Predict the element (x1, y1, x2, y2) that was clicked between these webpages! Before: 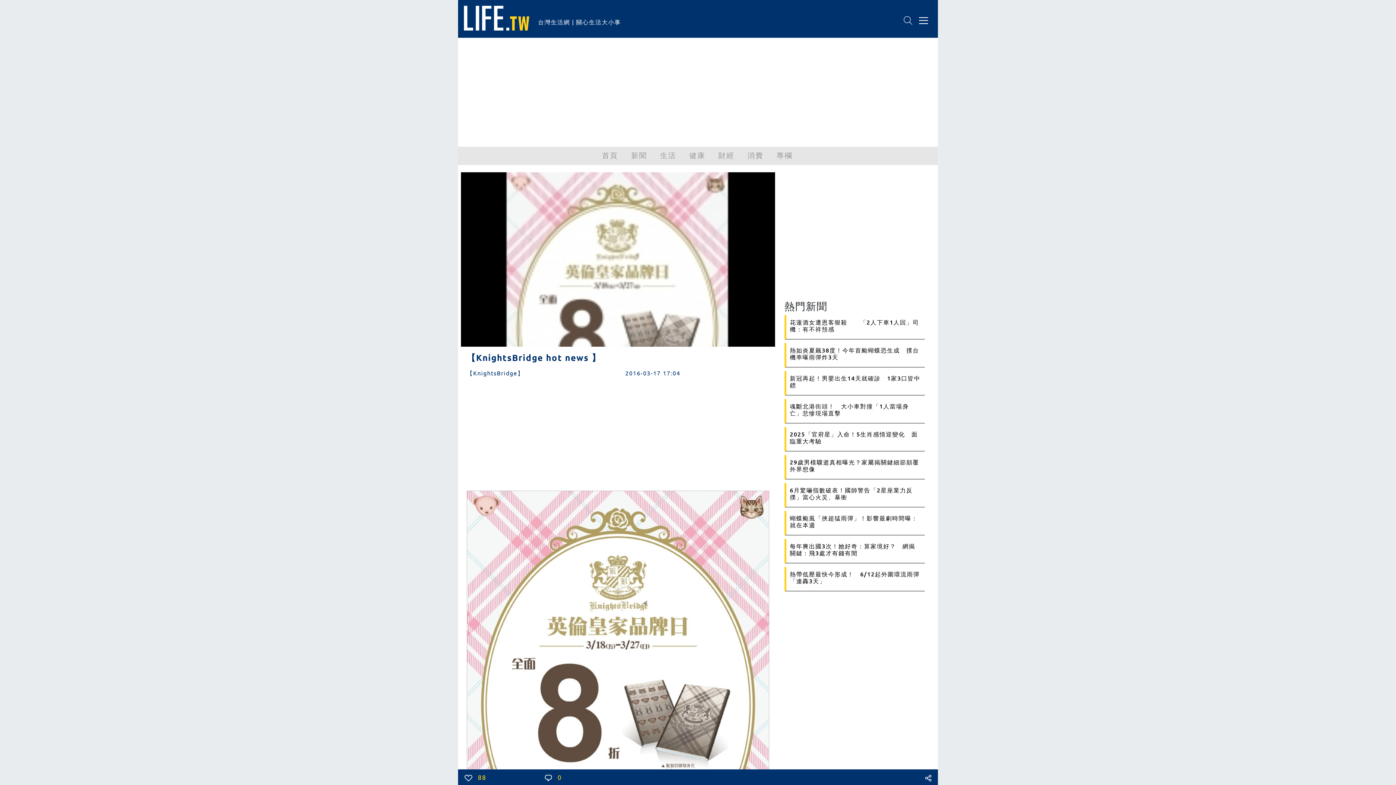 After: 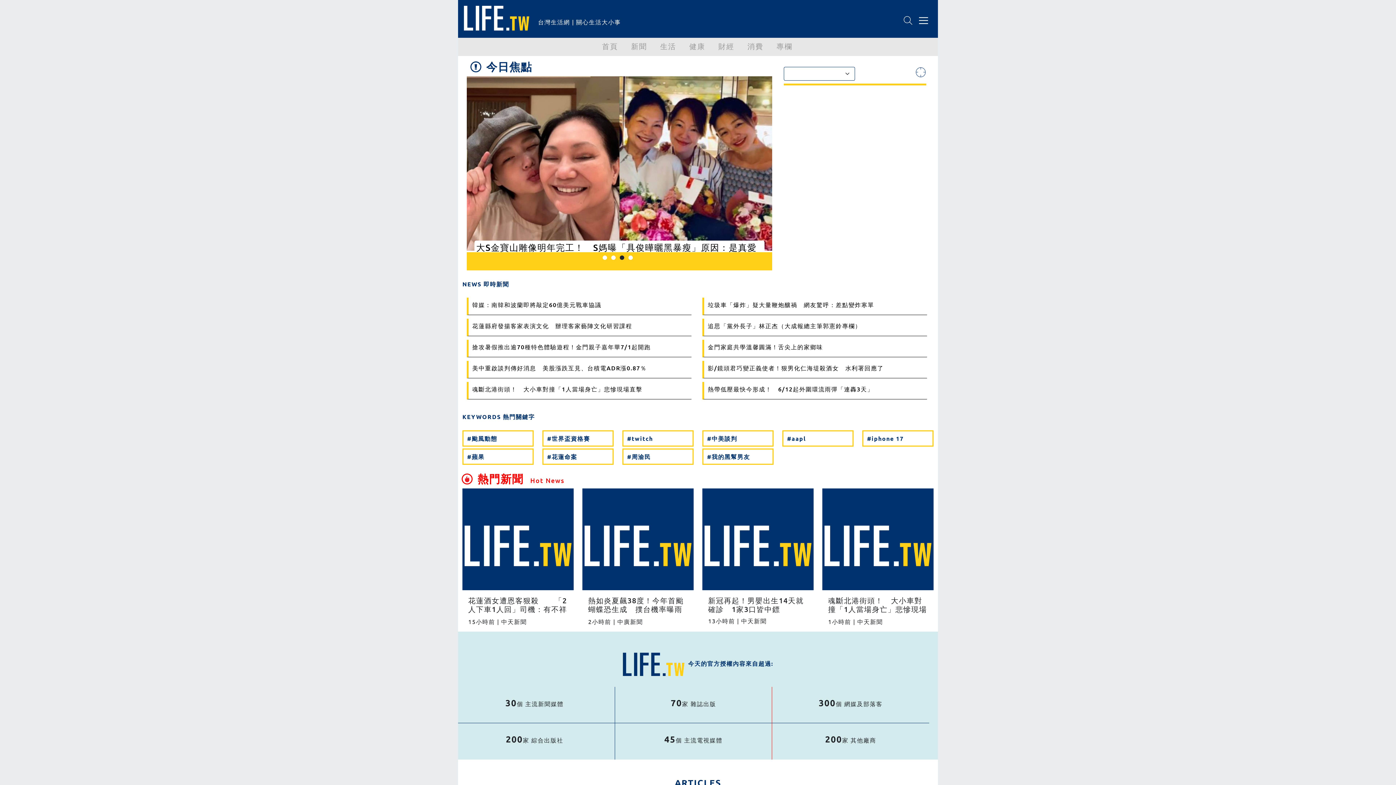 Action: bbox: (596, 146, 625, 163) label: 首頁